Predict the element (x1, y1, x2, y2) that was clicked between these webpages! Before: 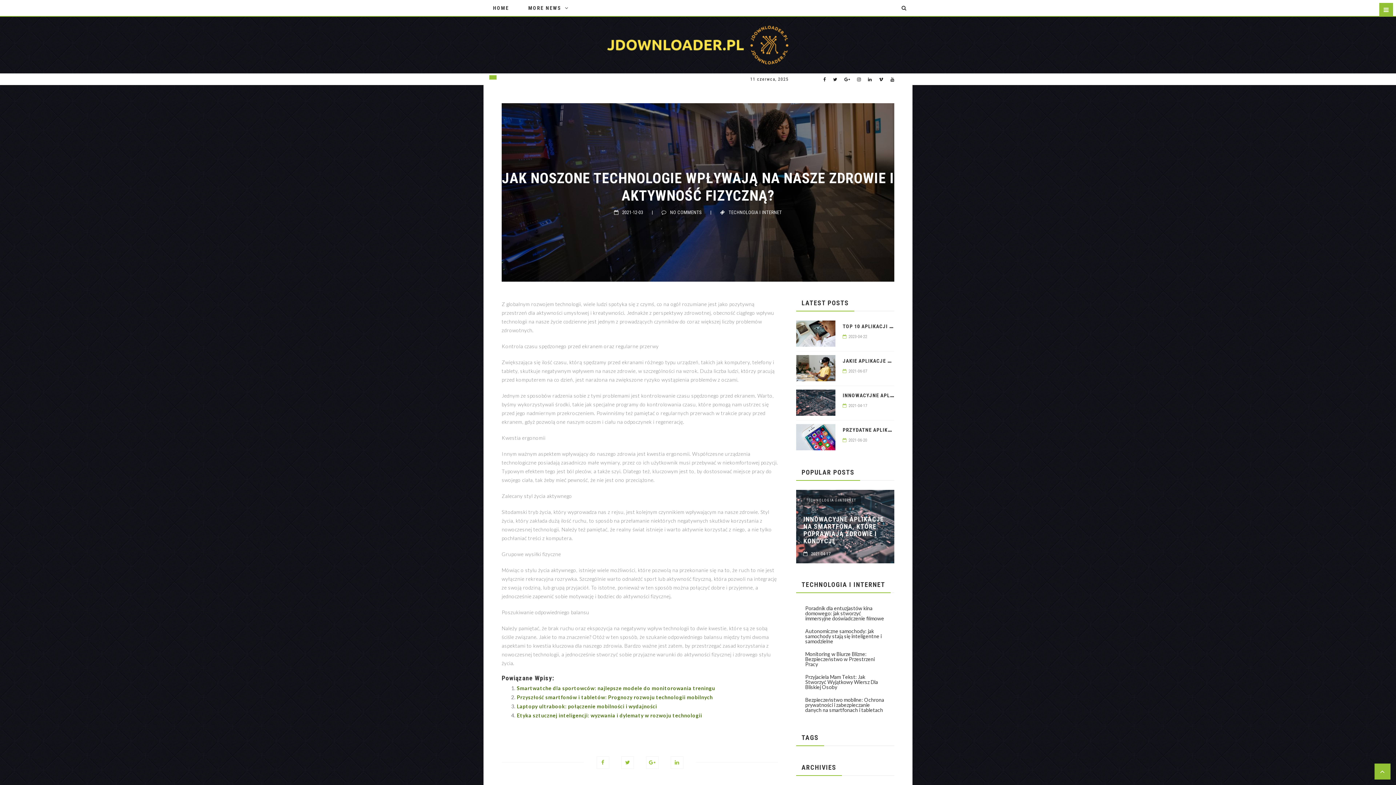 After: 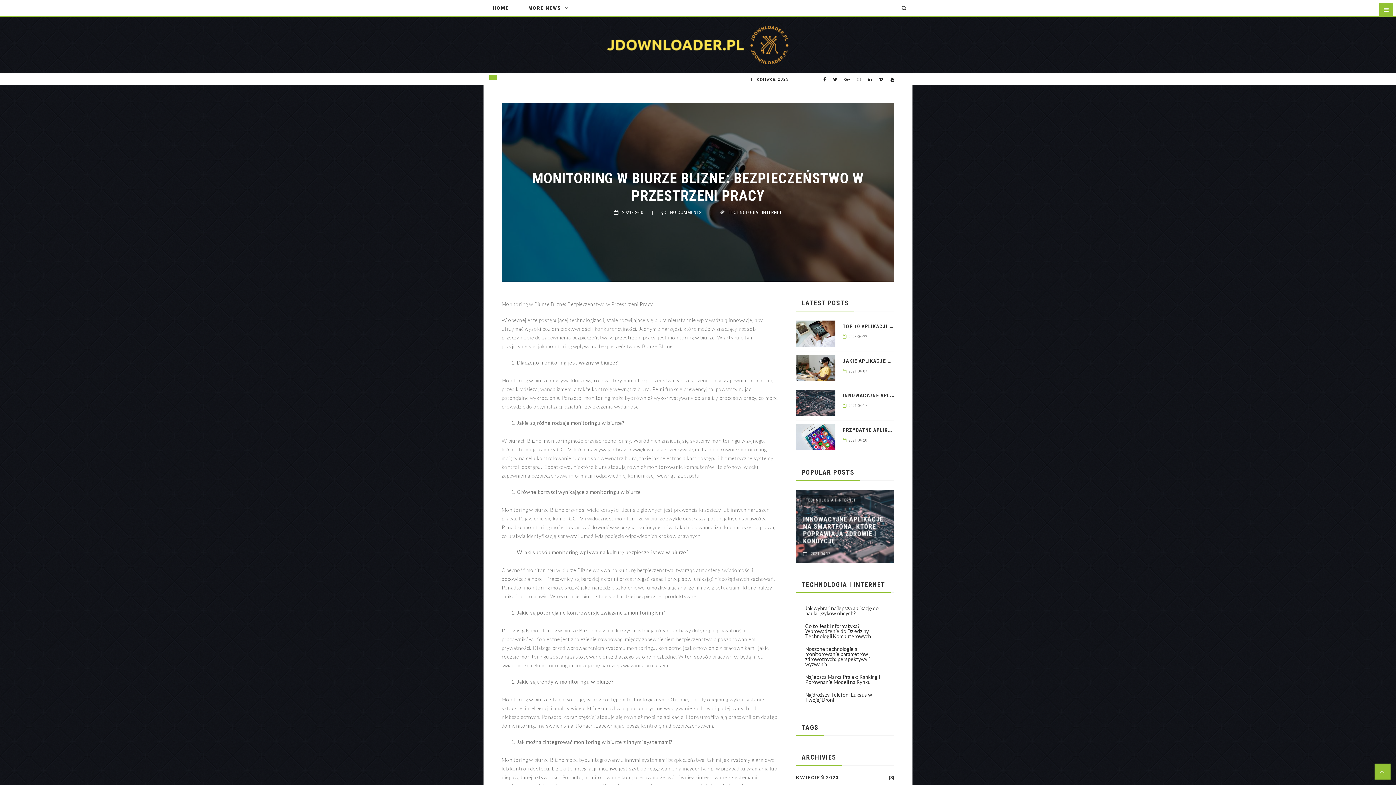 Action: label: Monitoring w Biurze Blizne: Bezpieczeństwo w Przestrzeni Pracy bbox: (805, 651, 874, 667)